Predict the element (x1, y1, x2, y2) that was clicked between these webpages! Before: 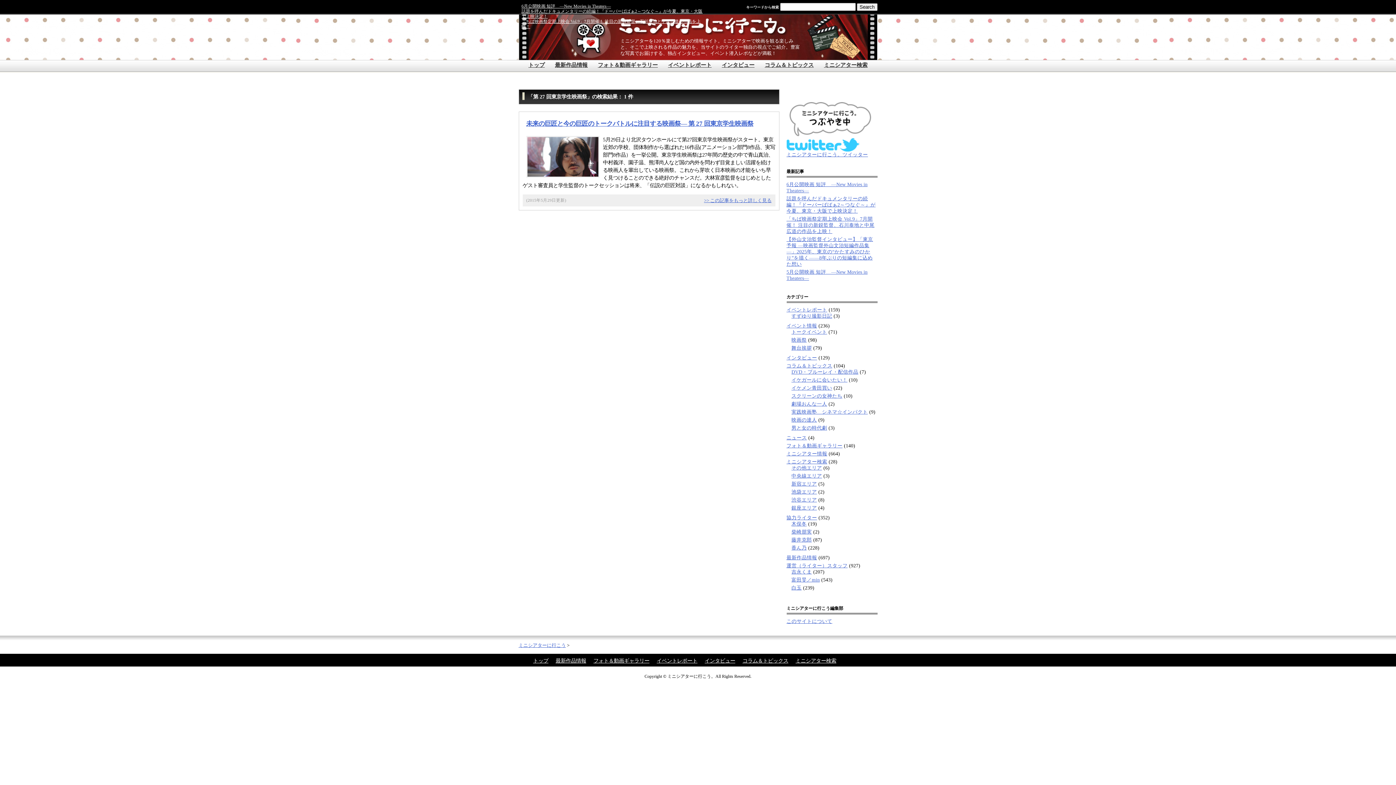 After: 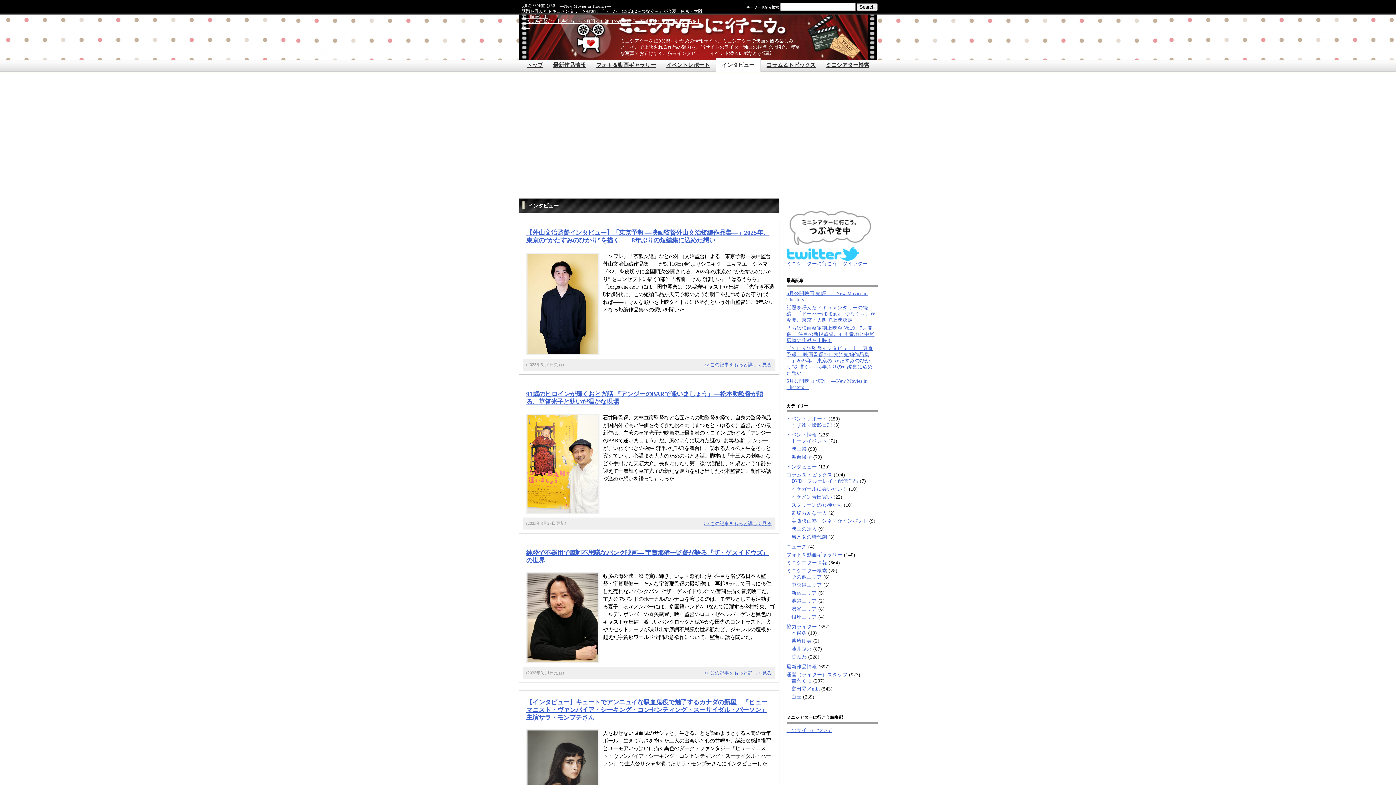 Action: bbox: (786, 355, 817, 360) label: インタビュー